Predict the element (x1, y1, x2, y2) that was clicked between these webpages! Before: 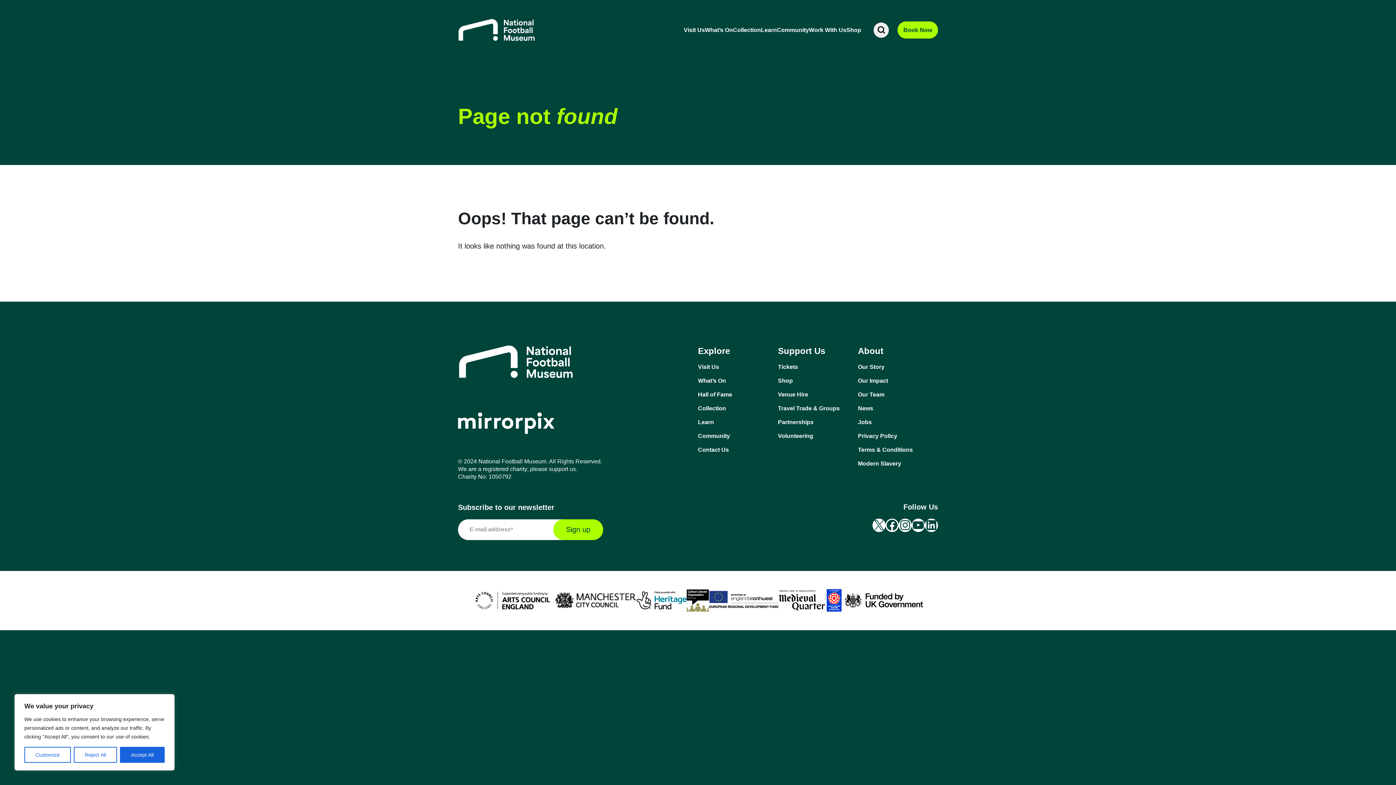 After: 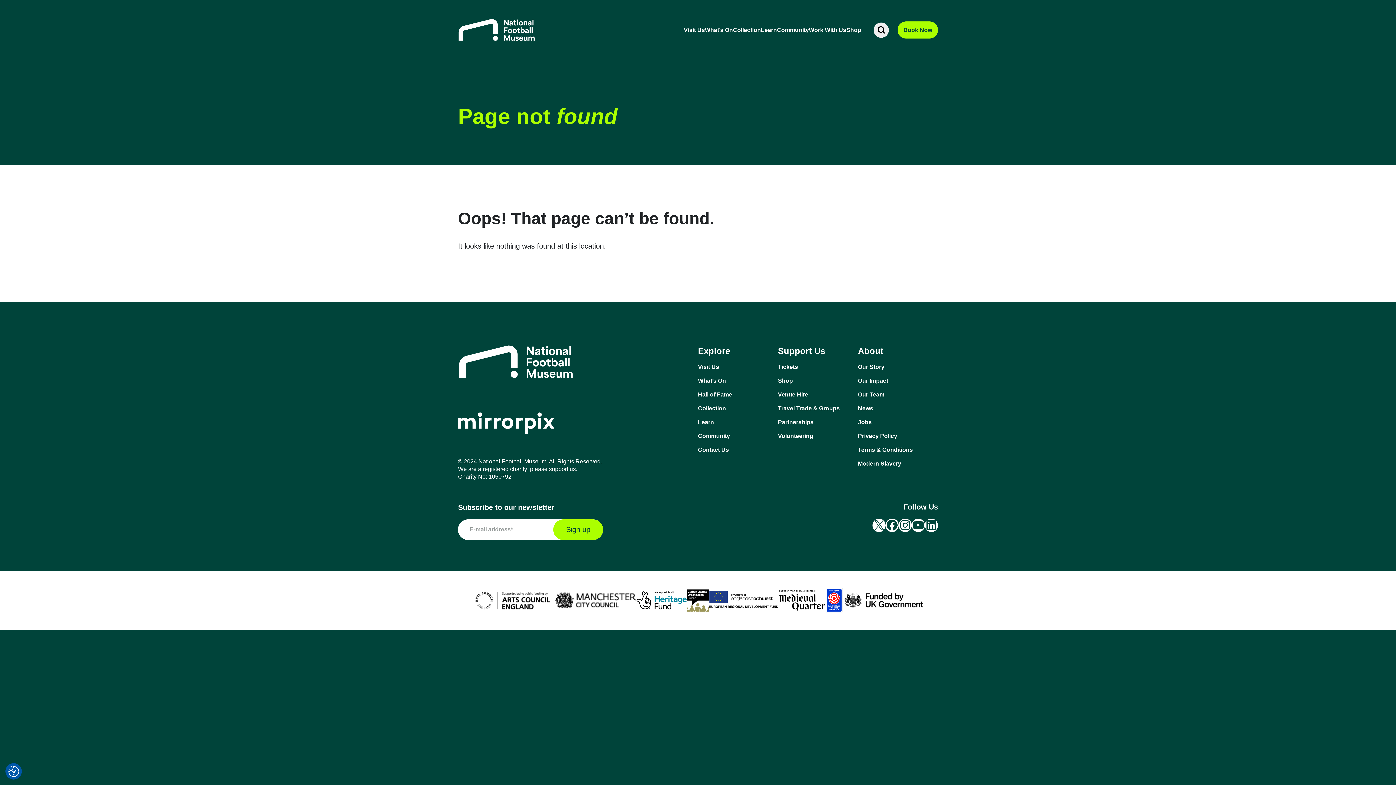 Action: bbox: (73, 747, 117, 763) label: Reject All